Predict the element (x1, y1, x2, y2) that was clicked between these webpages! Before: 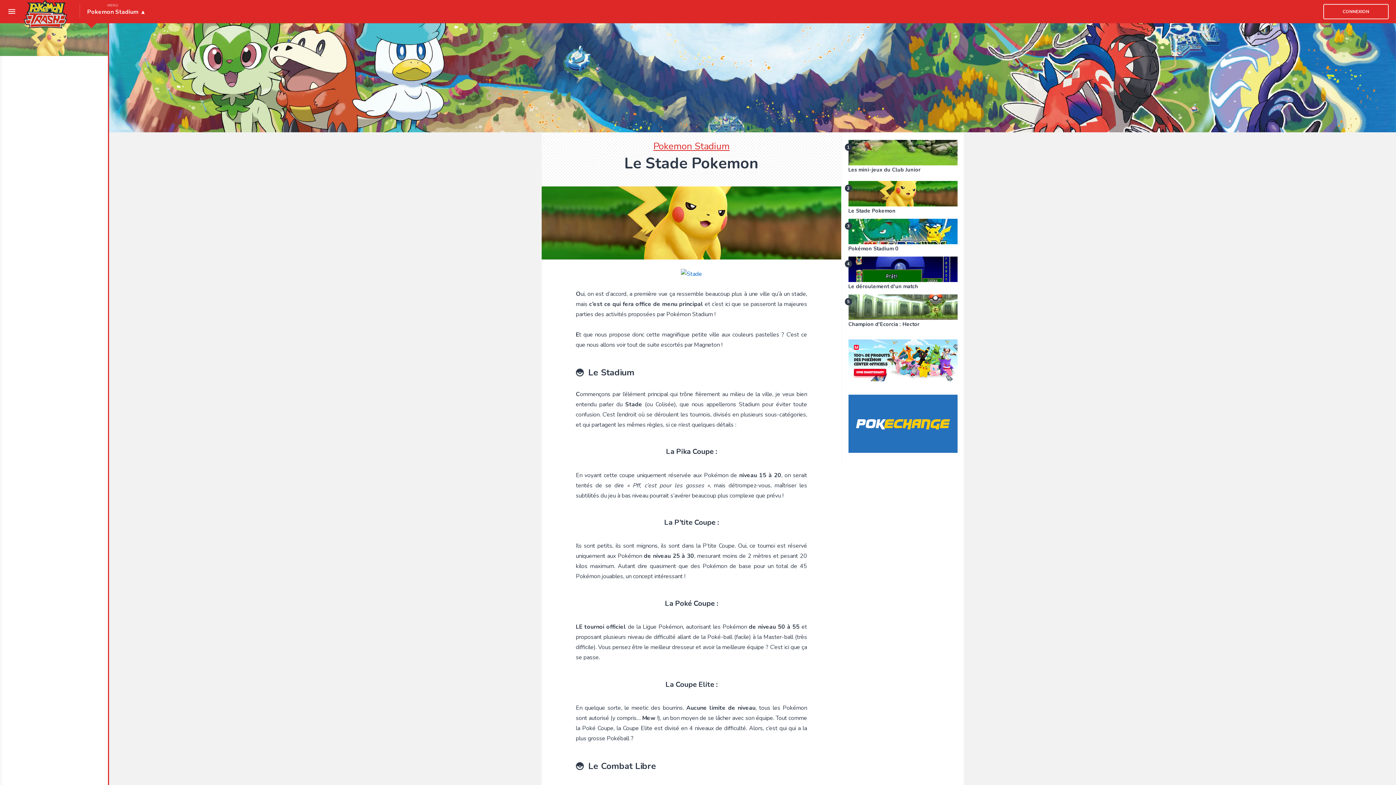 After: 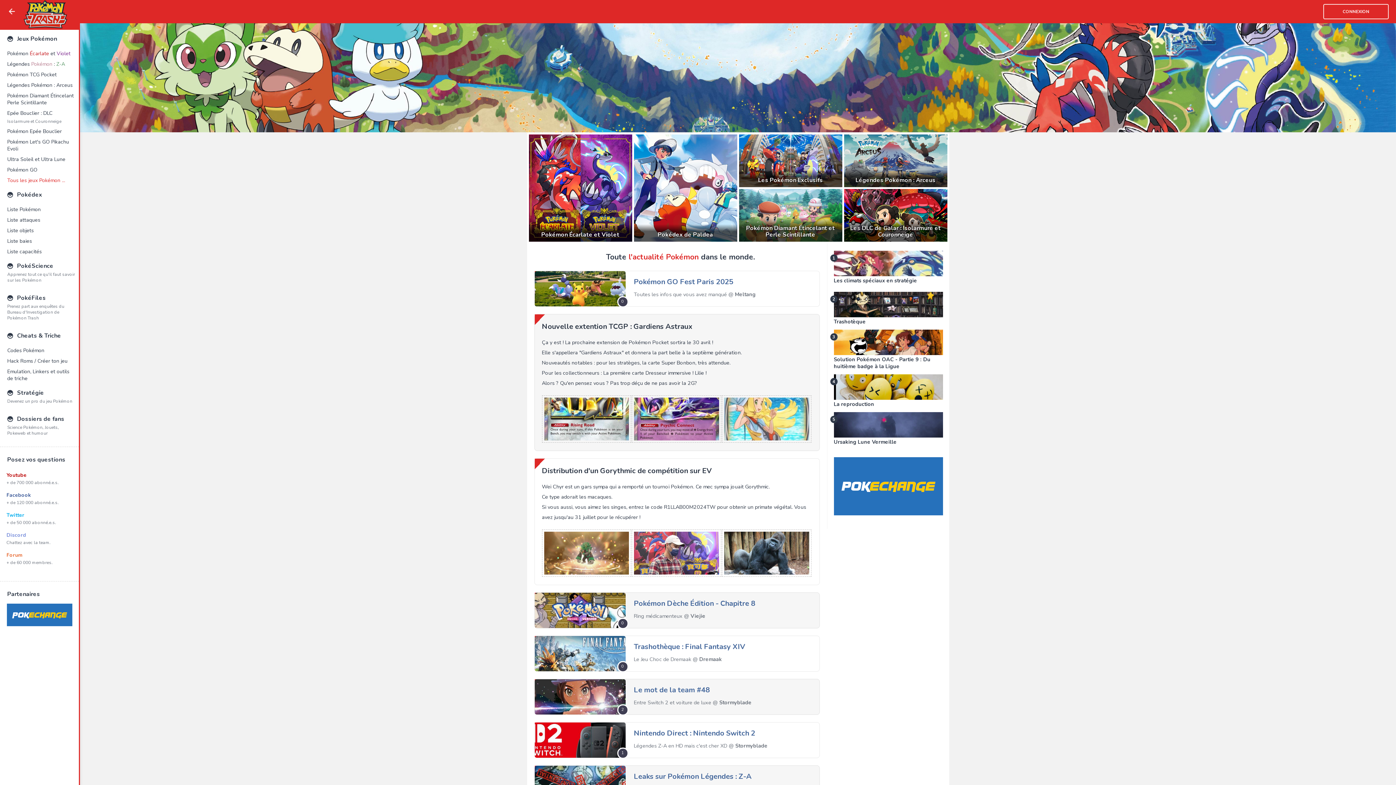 Action: bbox: (23, 0, 67, 29) label: Pokemon Trash